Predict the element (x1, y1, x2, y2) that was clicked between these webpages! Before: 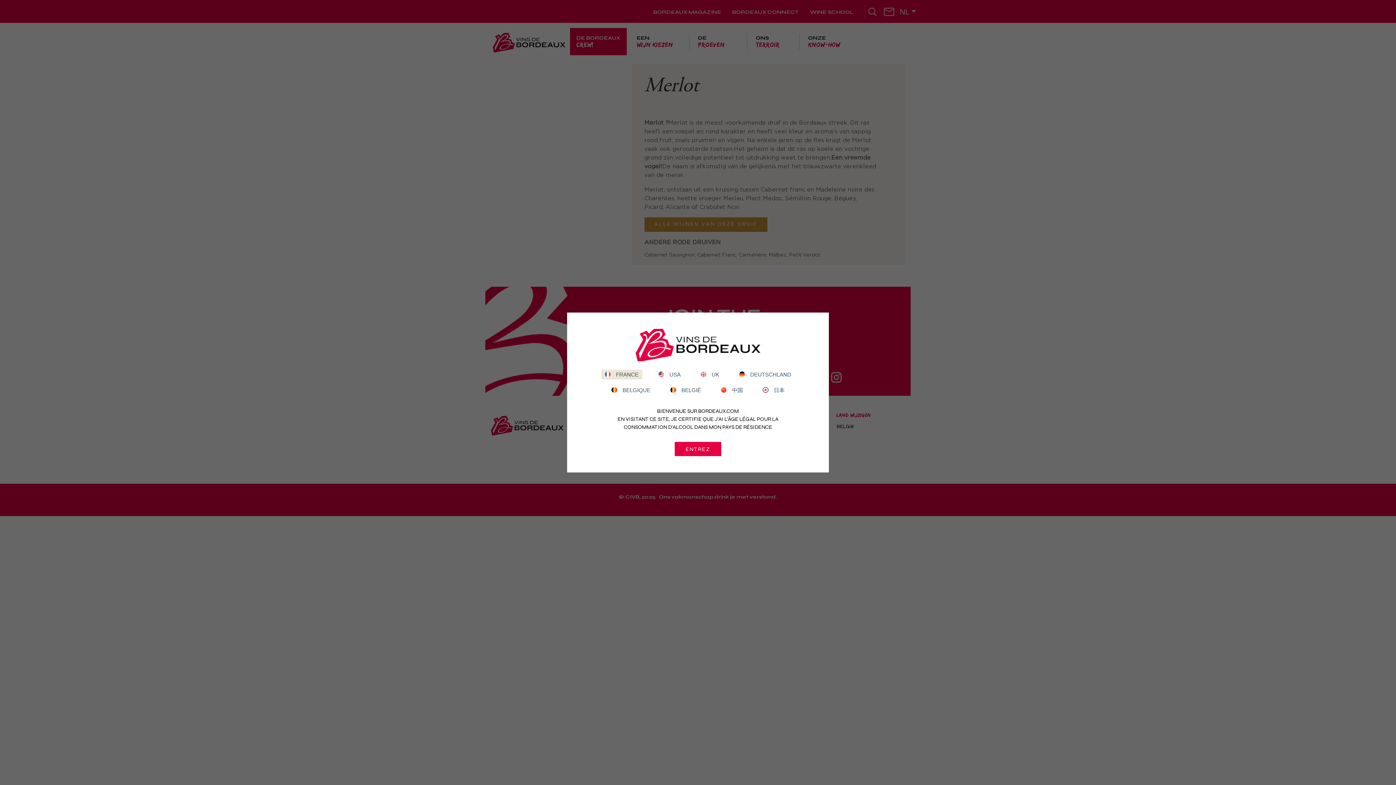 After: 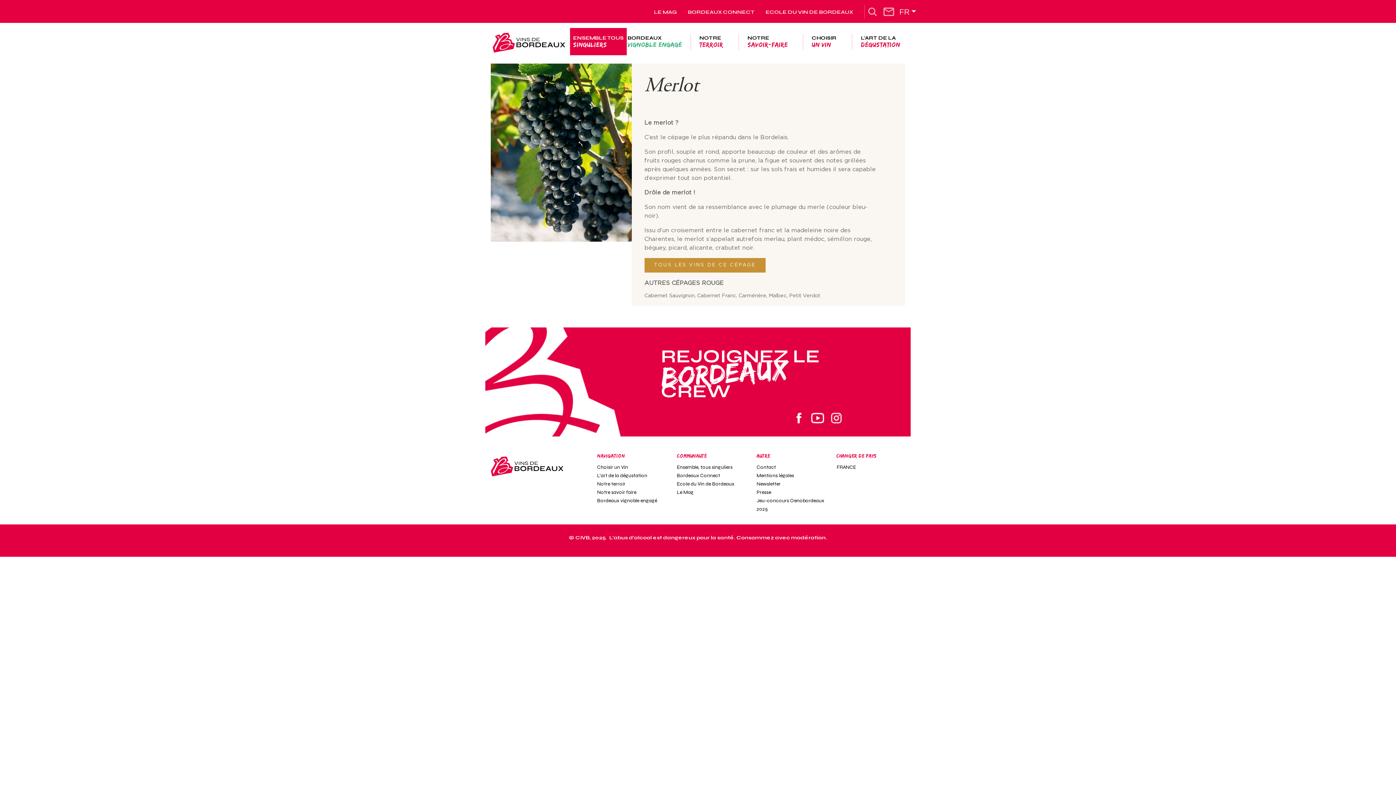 Action: label: ENTREZ bbox: (674, 442, 721, 456)